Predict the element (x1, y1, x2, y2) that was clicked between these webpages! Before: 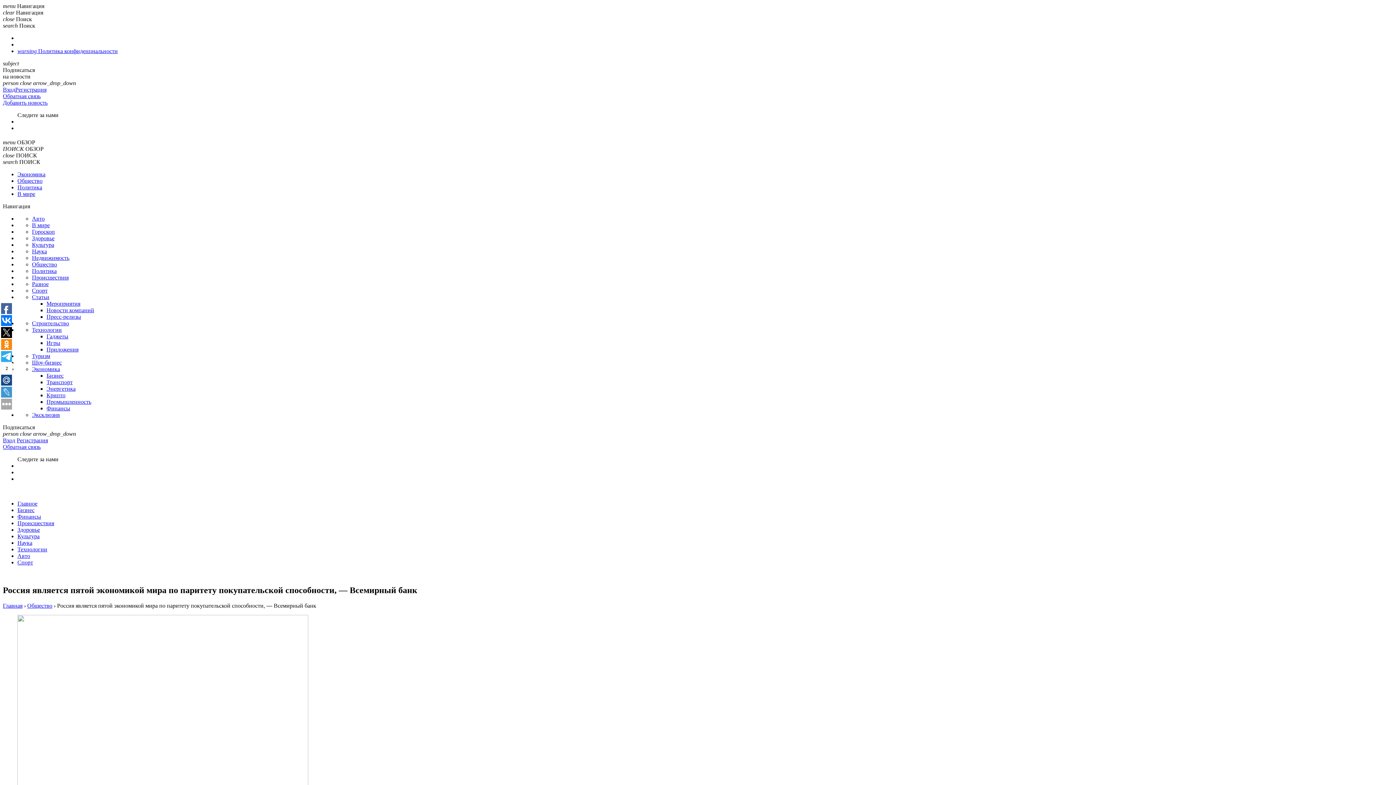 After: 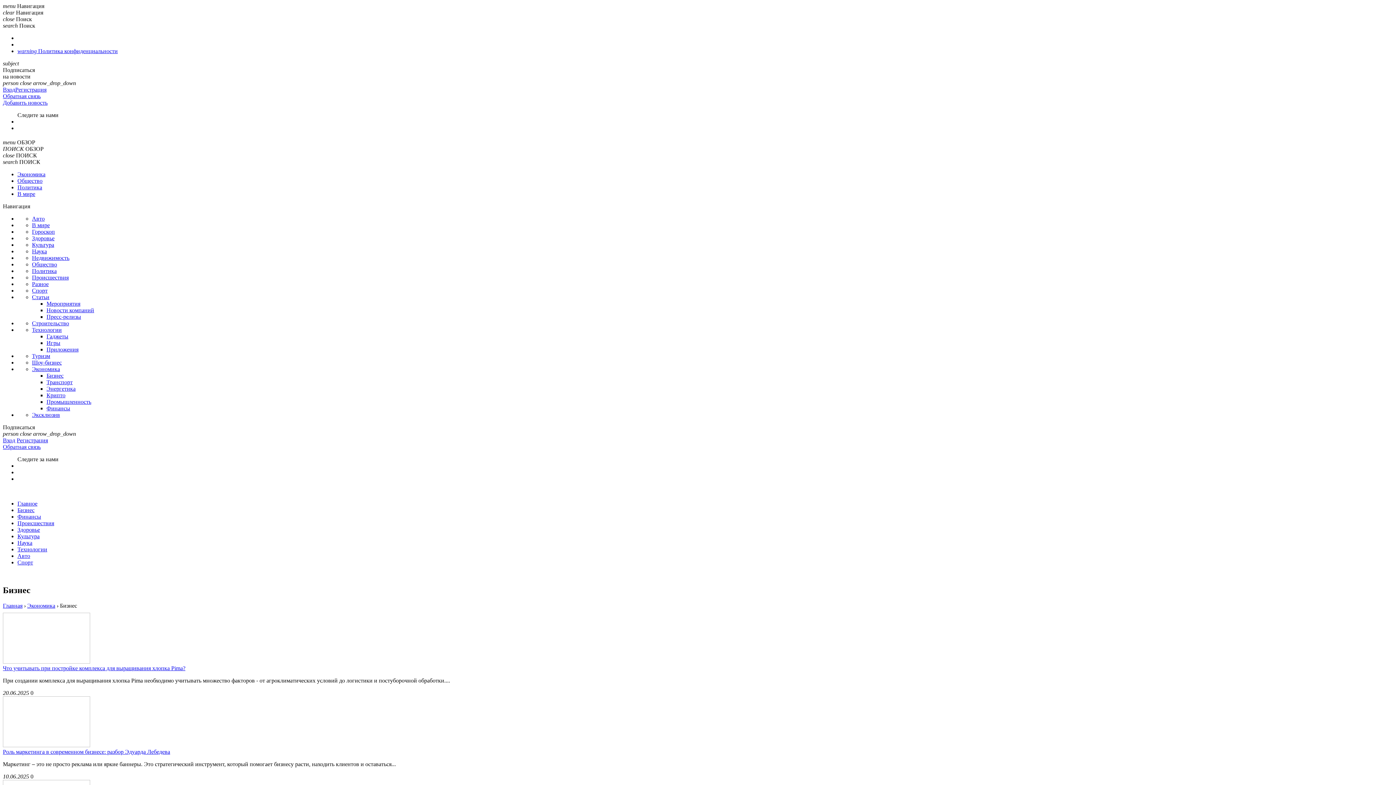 Action: bbox: (17, 507, 34, 513) label: Бизнес